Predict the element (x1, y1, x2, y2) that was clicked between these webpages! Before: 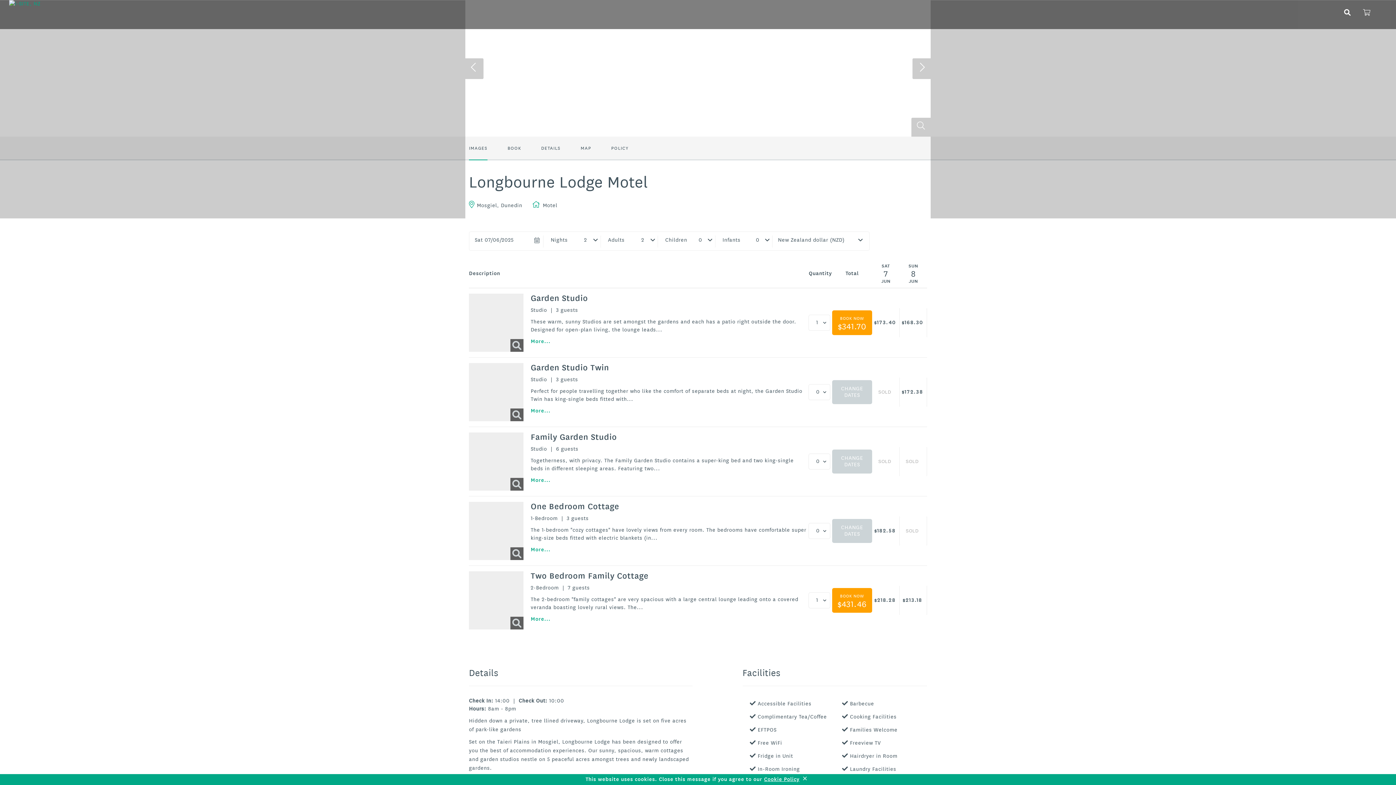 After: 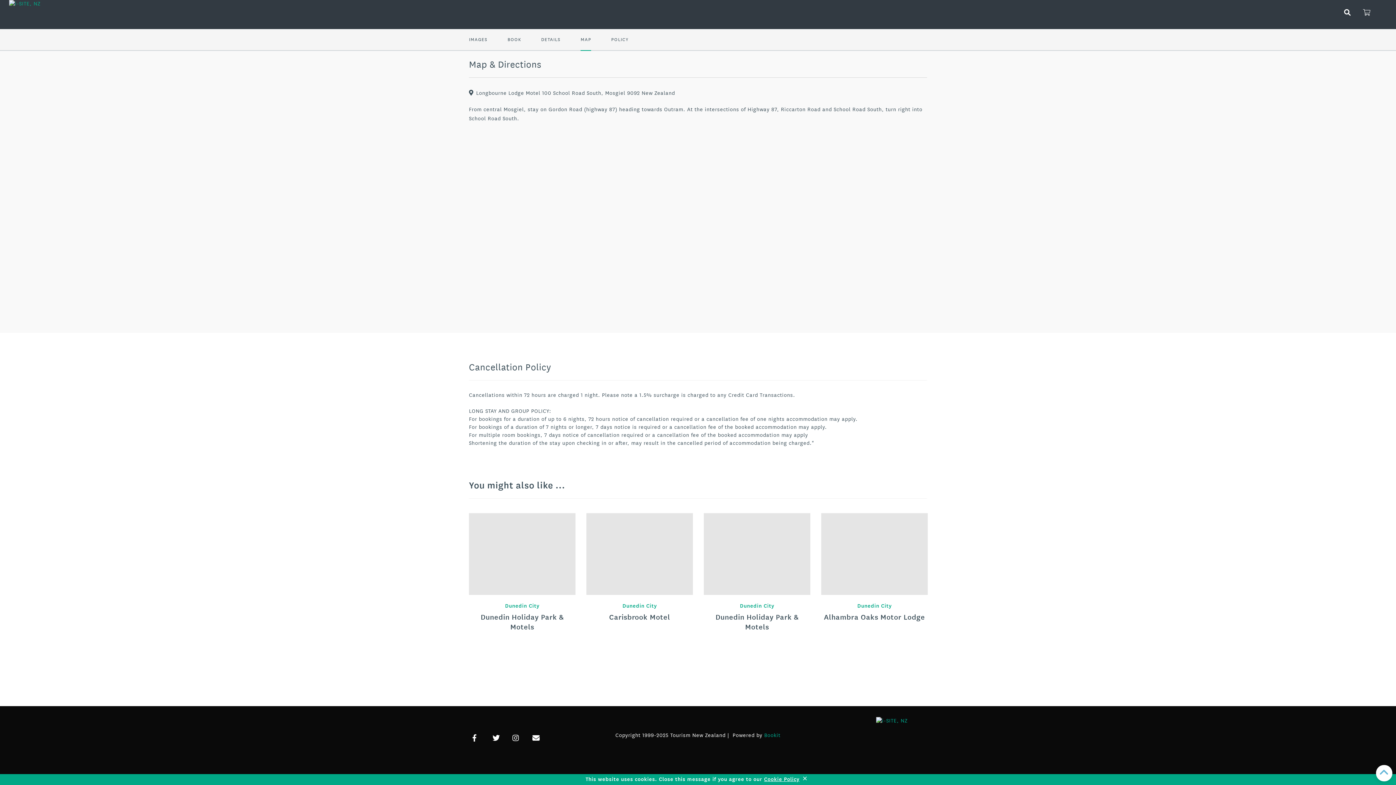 Action: bbox: (611, 136, 628, 159) label: POLICY